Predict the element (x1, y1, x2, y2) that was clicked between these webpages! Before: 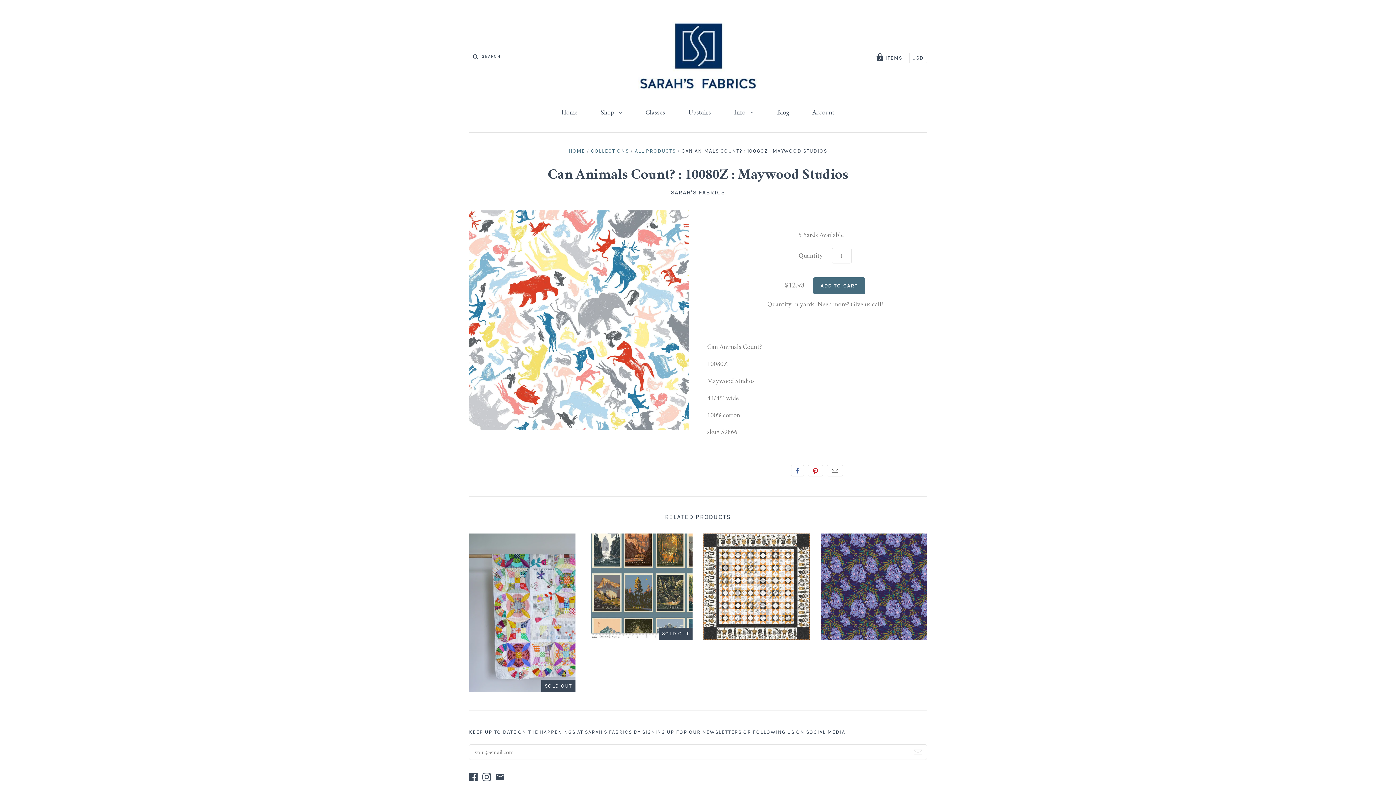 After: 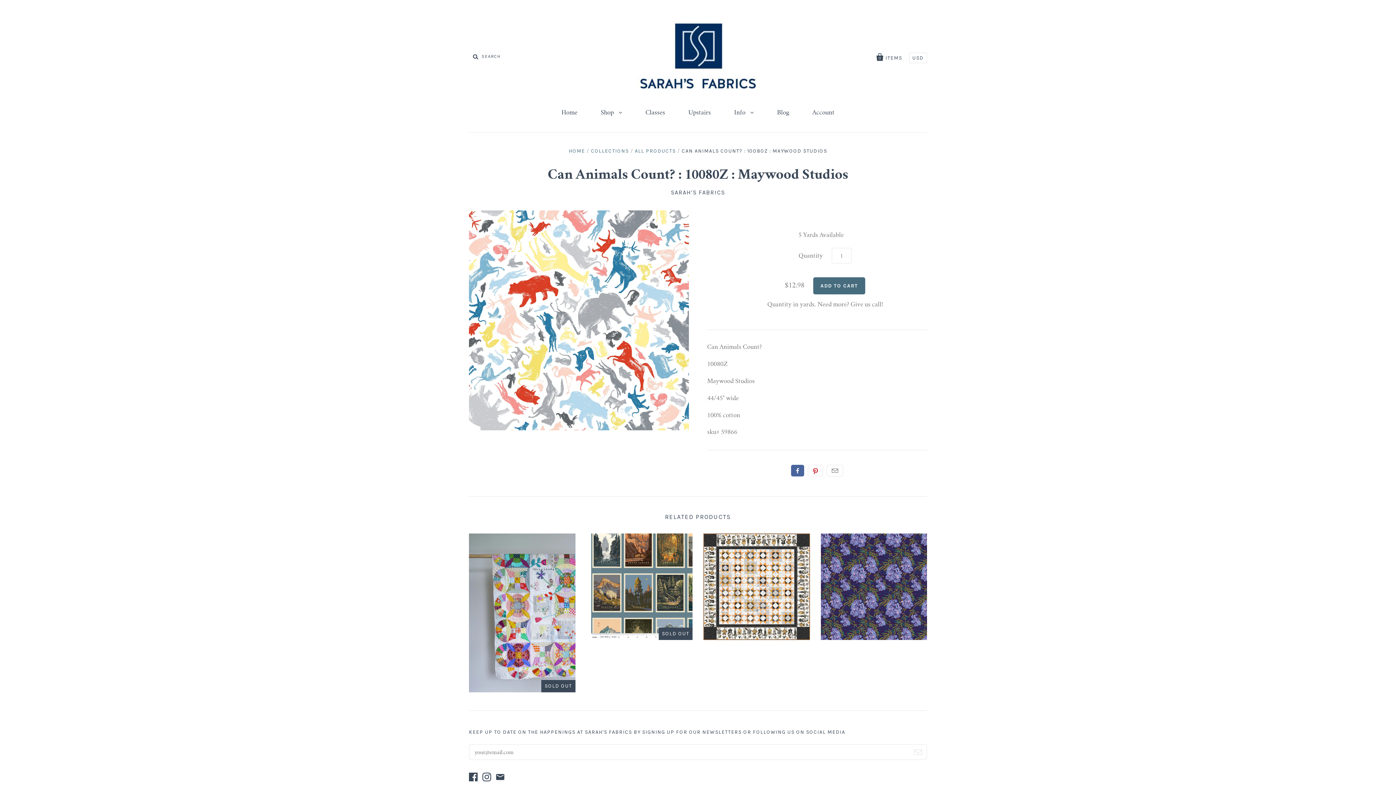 Action: bbox: (791, 465, 804, 476) label: Like